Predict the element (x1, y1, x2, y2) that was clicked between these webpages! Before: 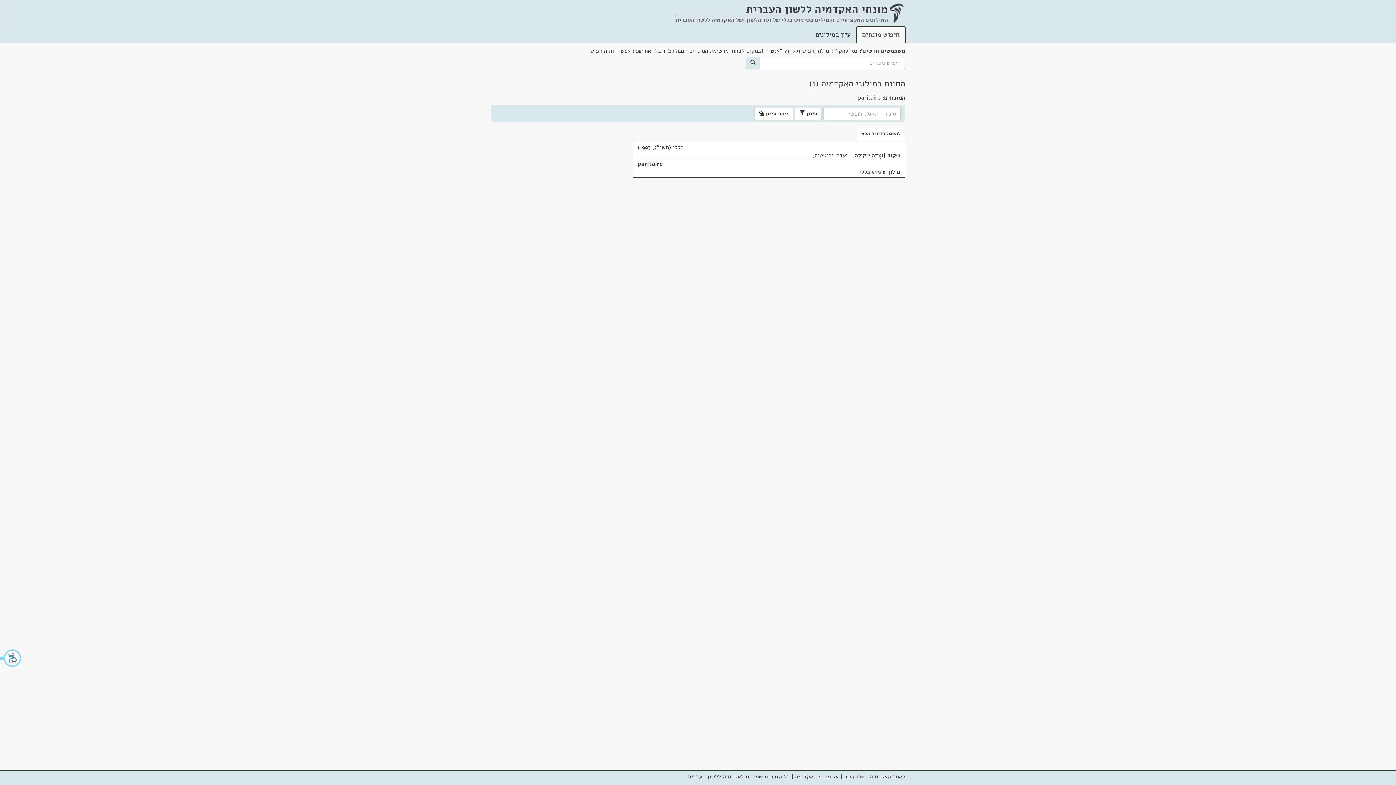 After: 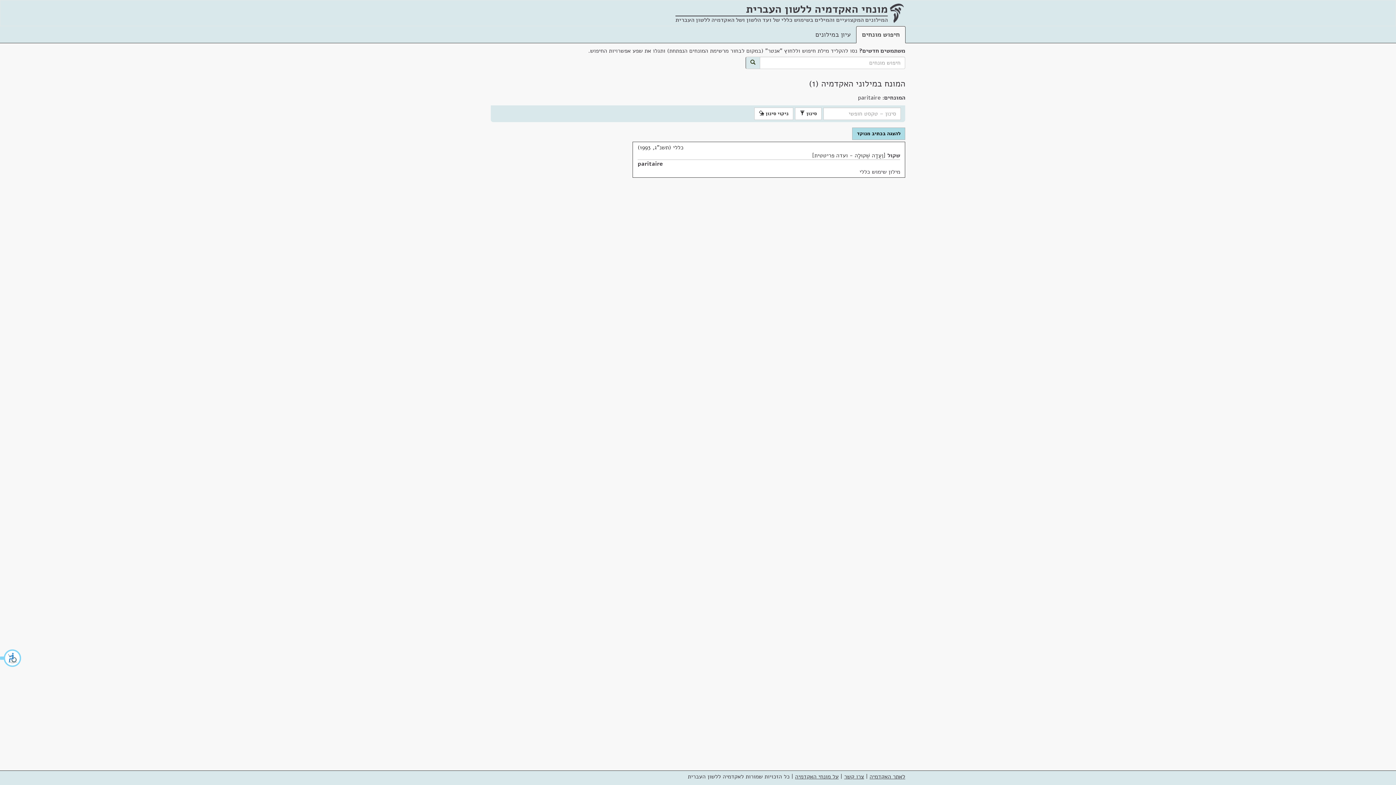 Action: bbox: (856, 127, 905, 140) label: להצגה בכתיב מלא